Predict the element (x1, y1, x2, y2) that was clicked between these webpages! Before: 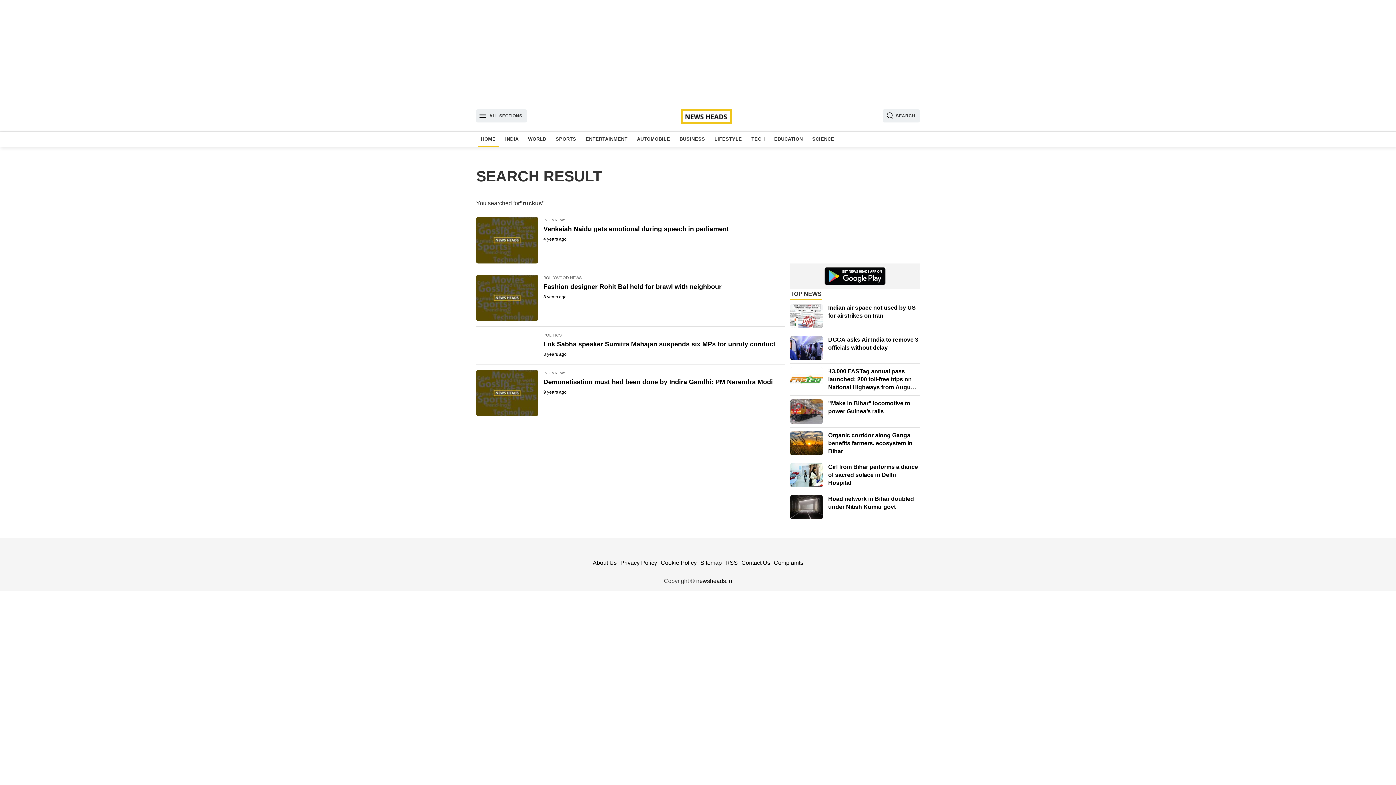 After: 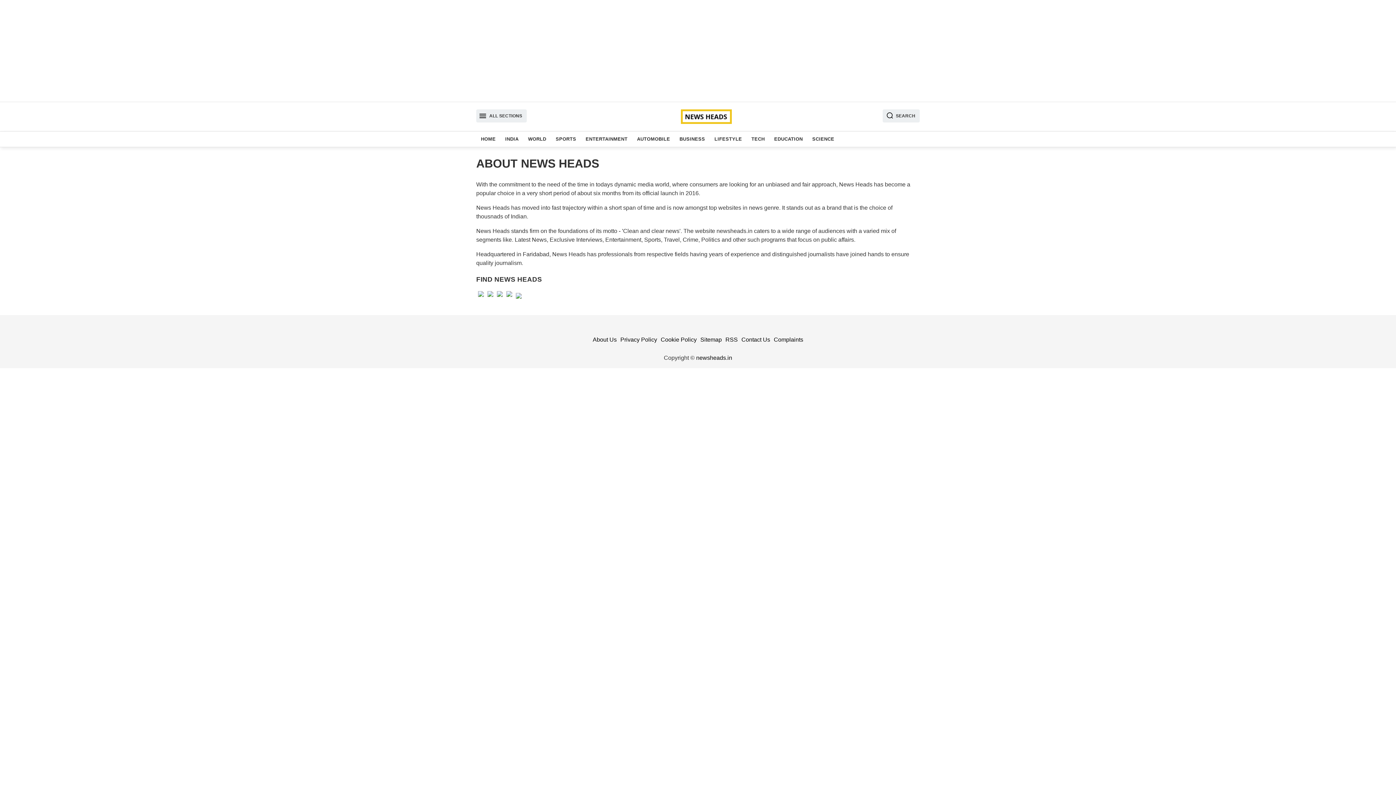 Action: label: About Us bbox: (592, 559, 616, 566)